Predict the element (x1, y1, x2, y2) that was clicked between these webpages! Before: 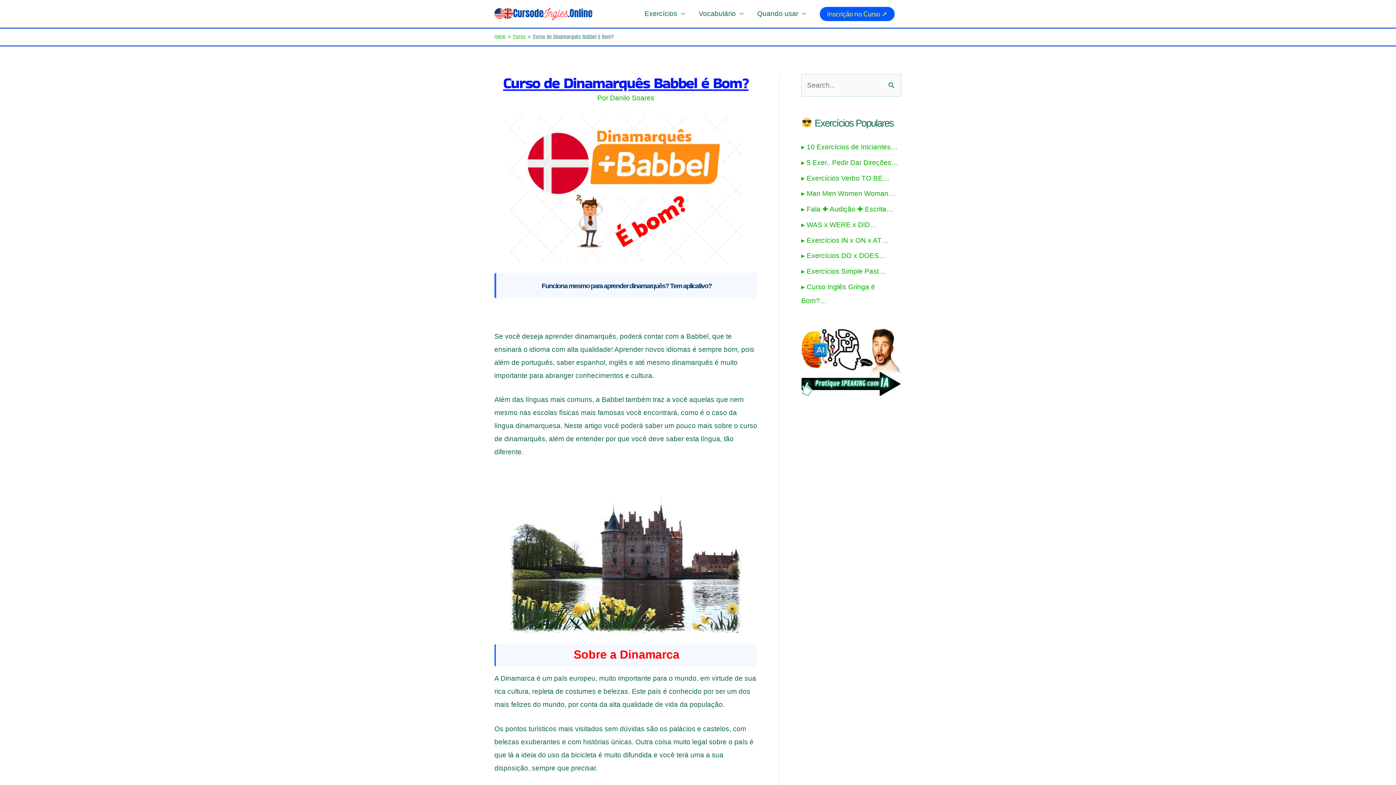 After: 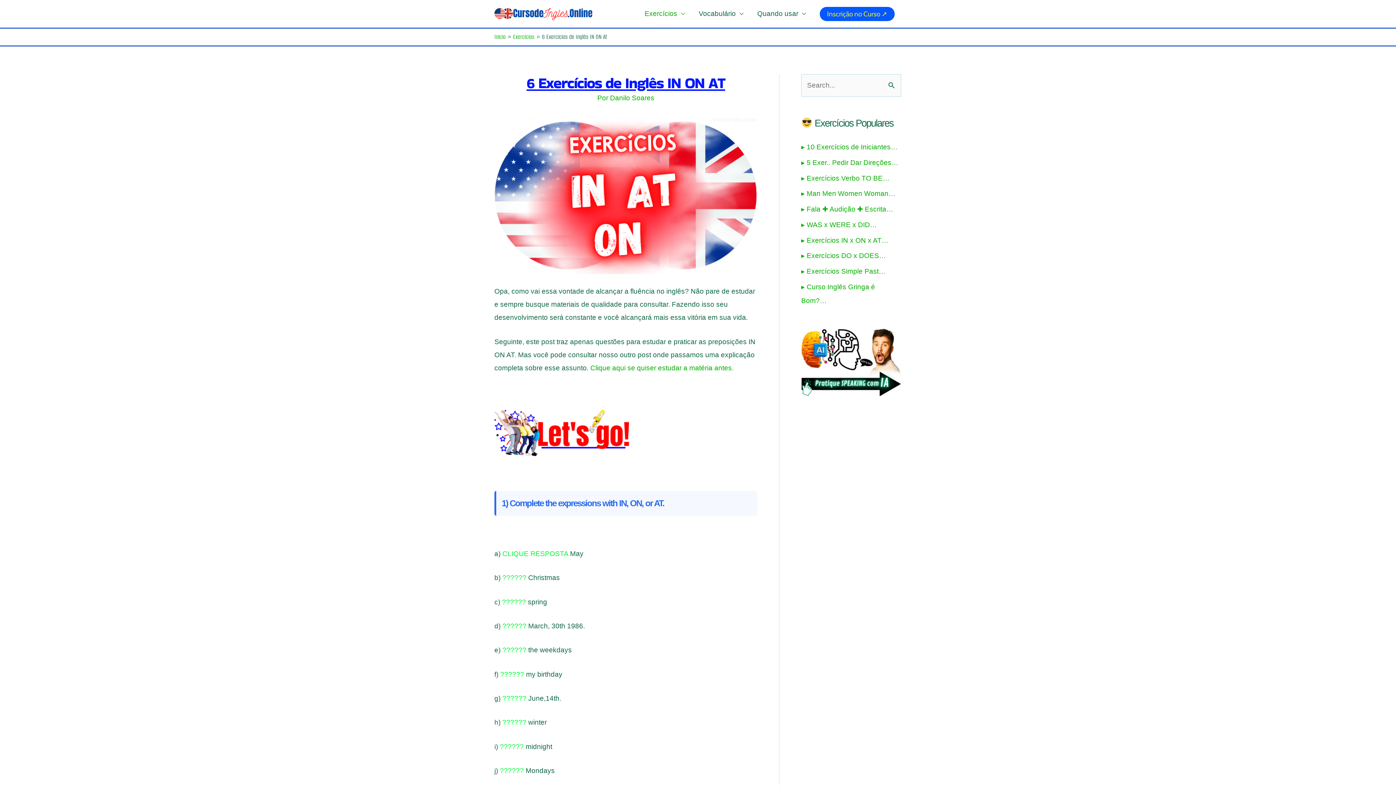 Action: label: ▸ Exercícios IN x ON x AT… bbox: (801, 236, 888, 244)